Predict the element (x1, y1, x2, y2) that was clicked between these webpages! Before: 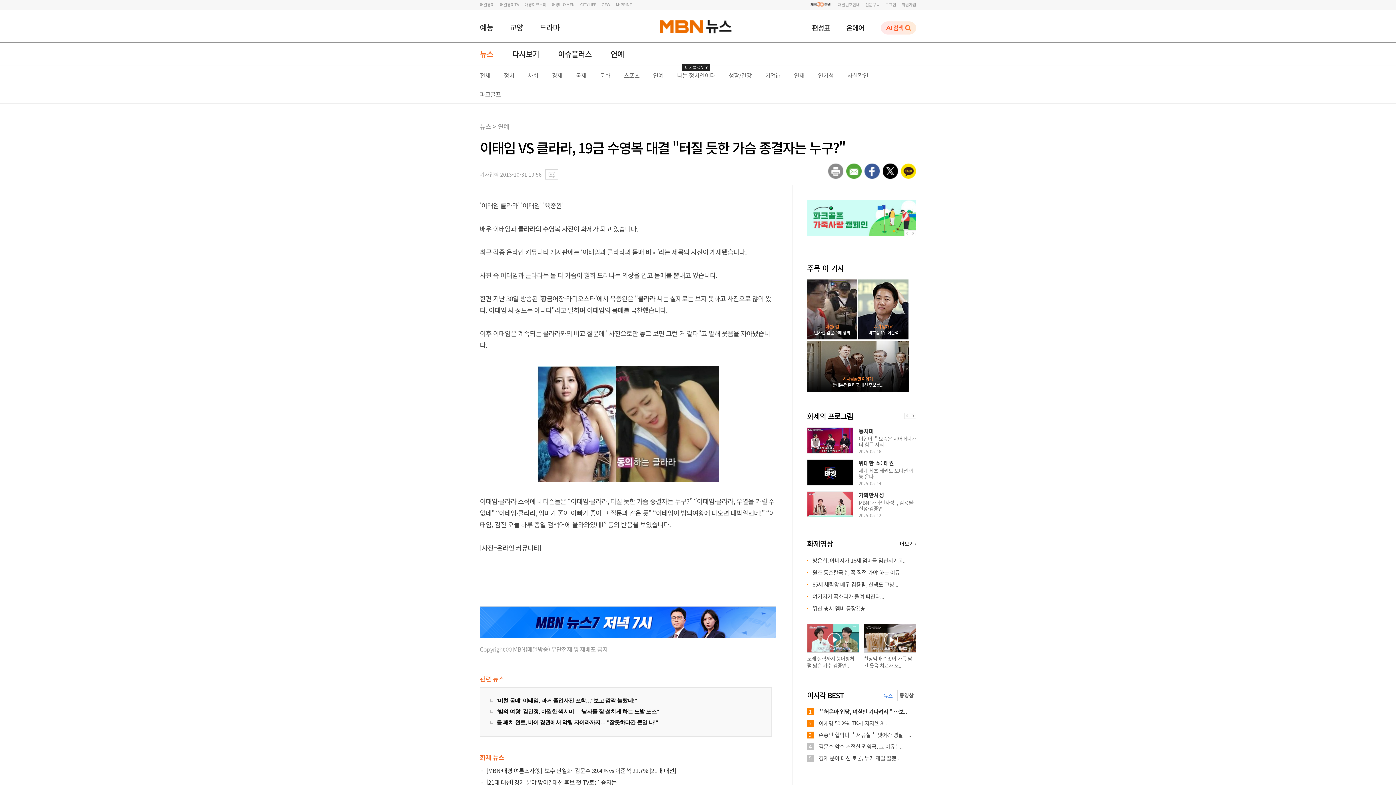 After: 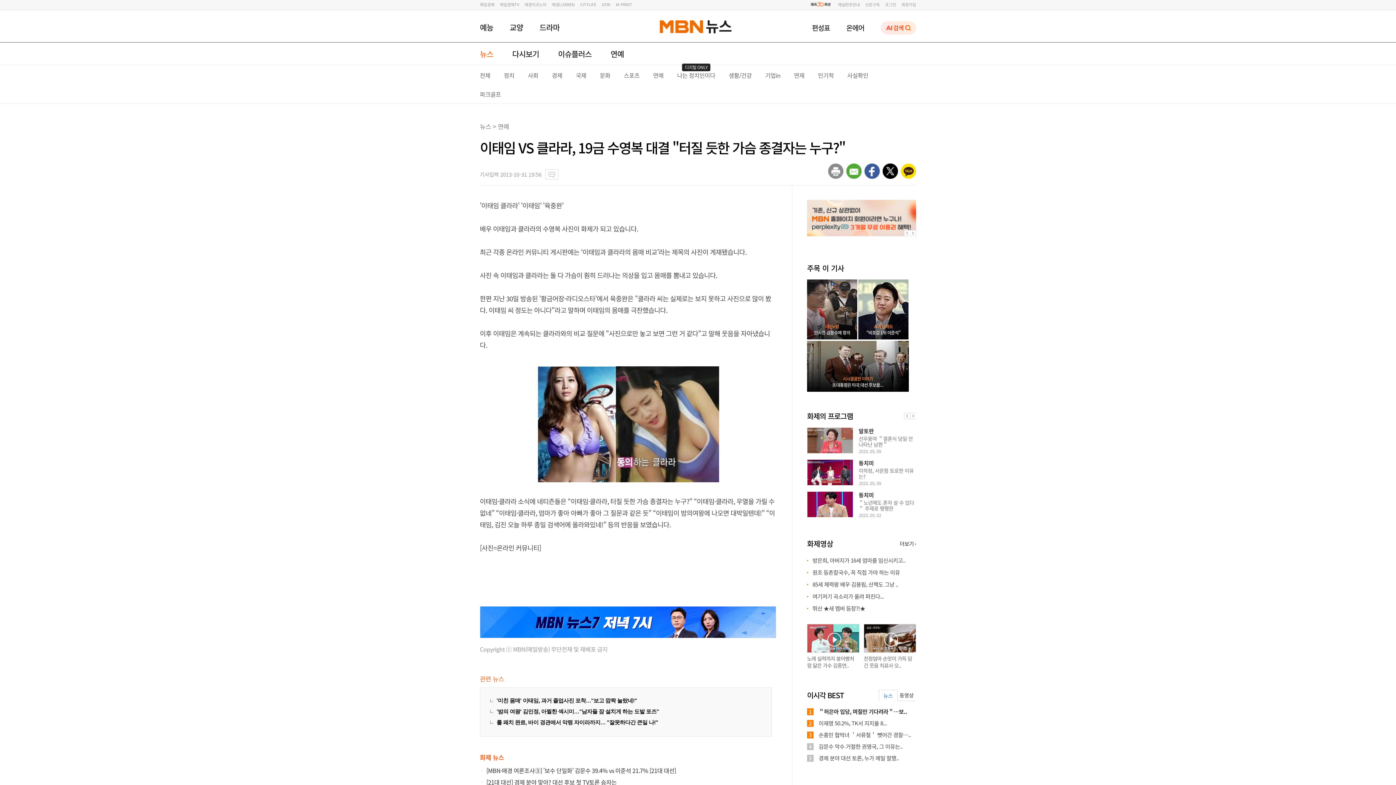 Action: bbox: (910, 413, 916, 419)